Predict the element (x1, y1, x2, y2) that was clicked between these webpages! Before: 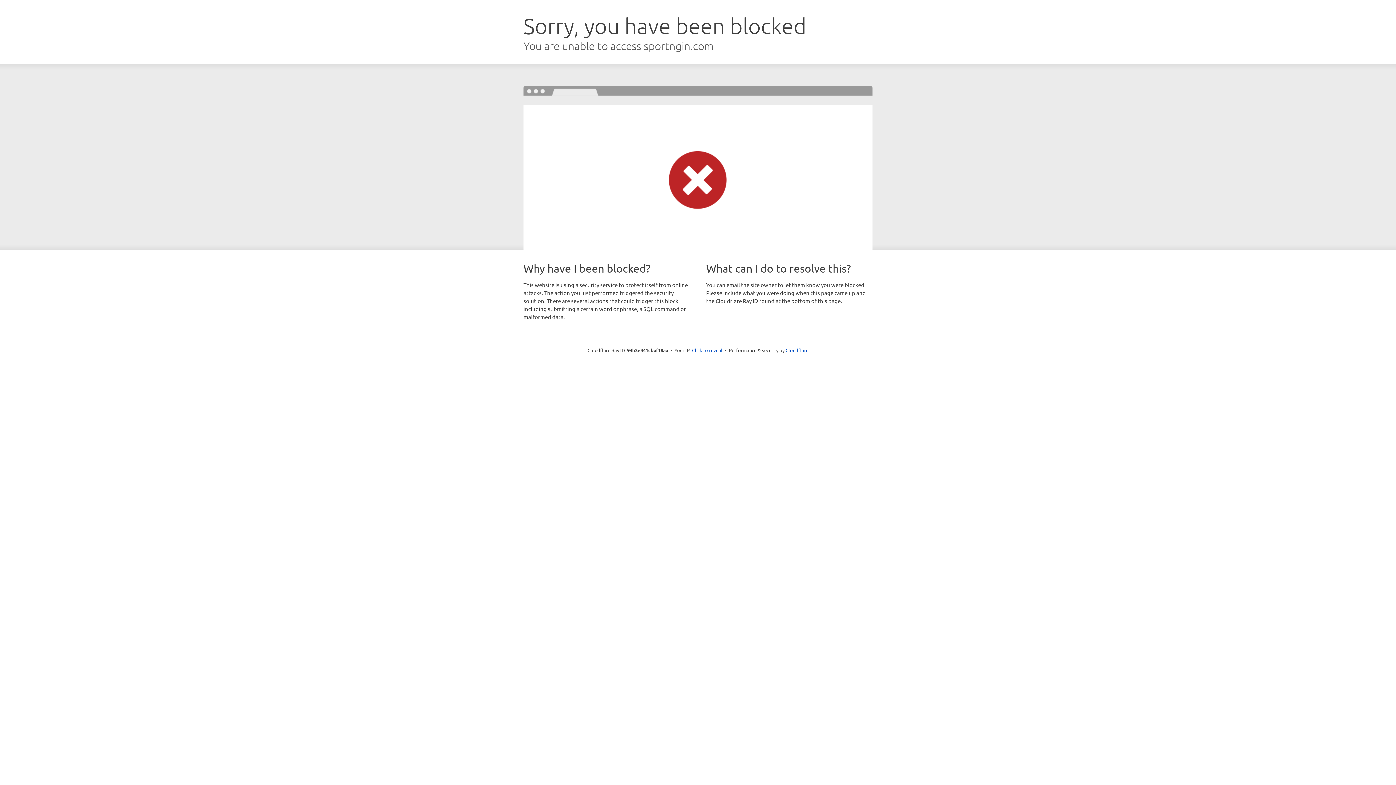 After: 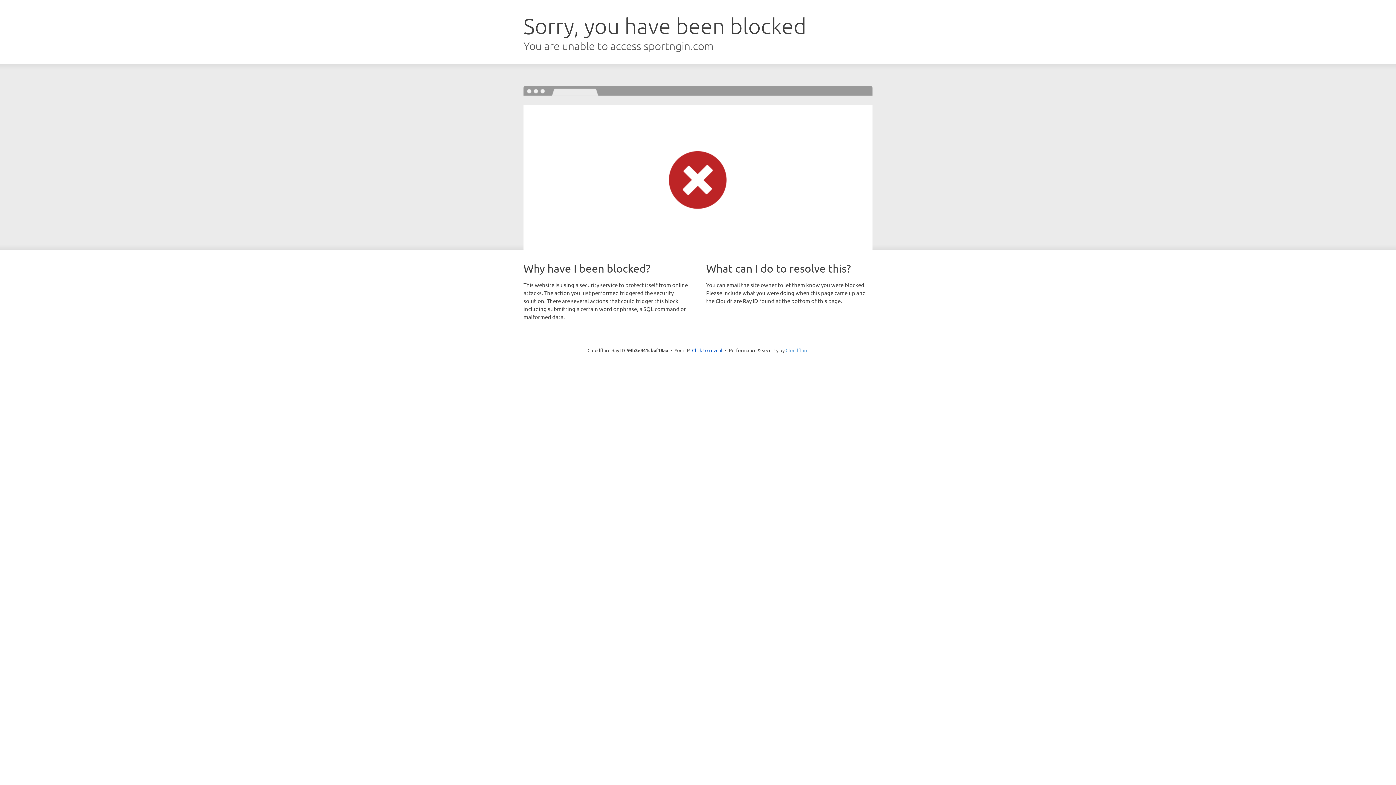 Action: bbox: (785, 347, 808, 353) label: Cloudflare